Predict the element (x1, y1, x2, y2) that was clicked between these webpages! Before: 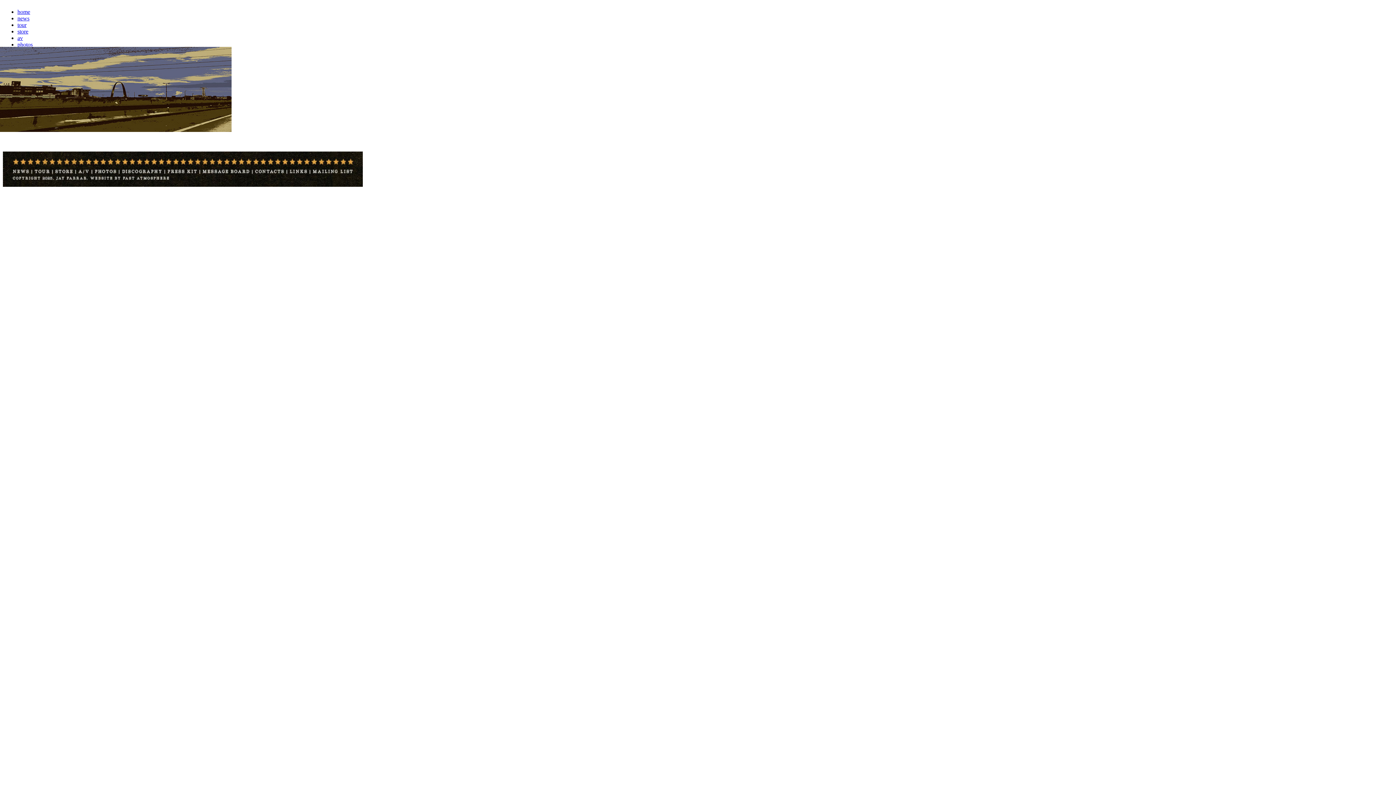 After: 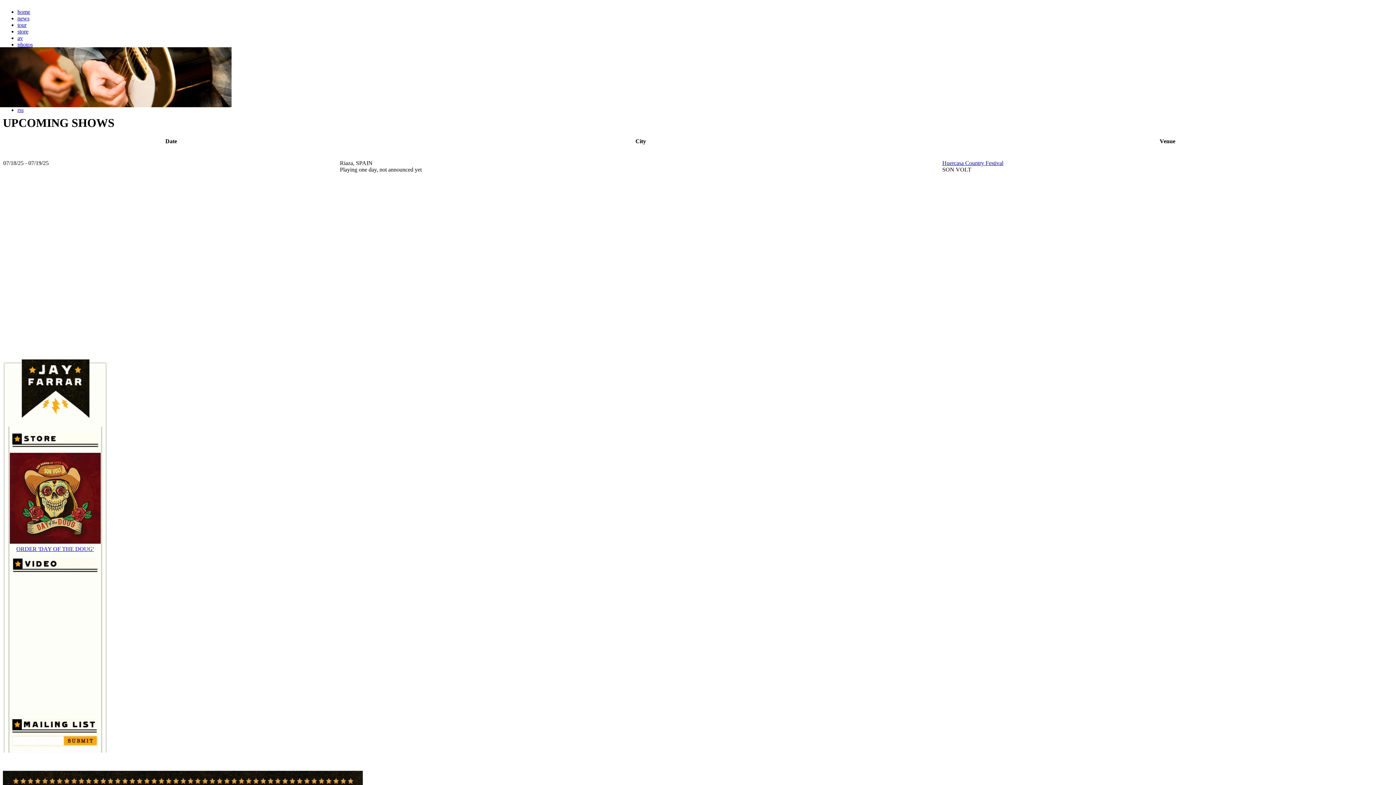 Action: bbox: (17, 21, 26, 28) label: tour